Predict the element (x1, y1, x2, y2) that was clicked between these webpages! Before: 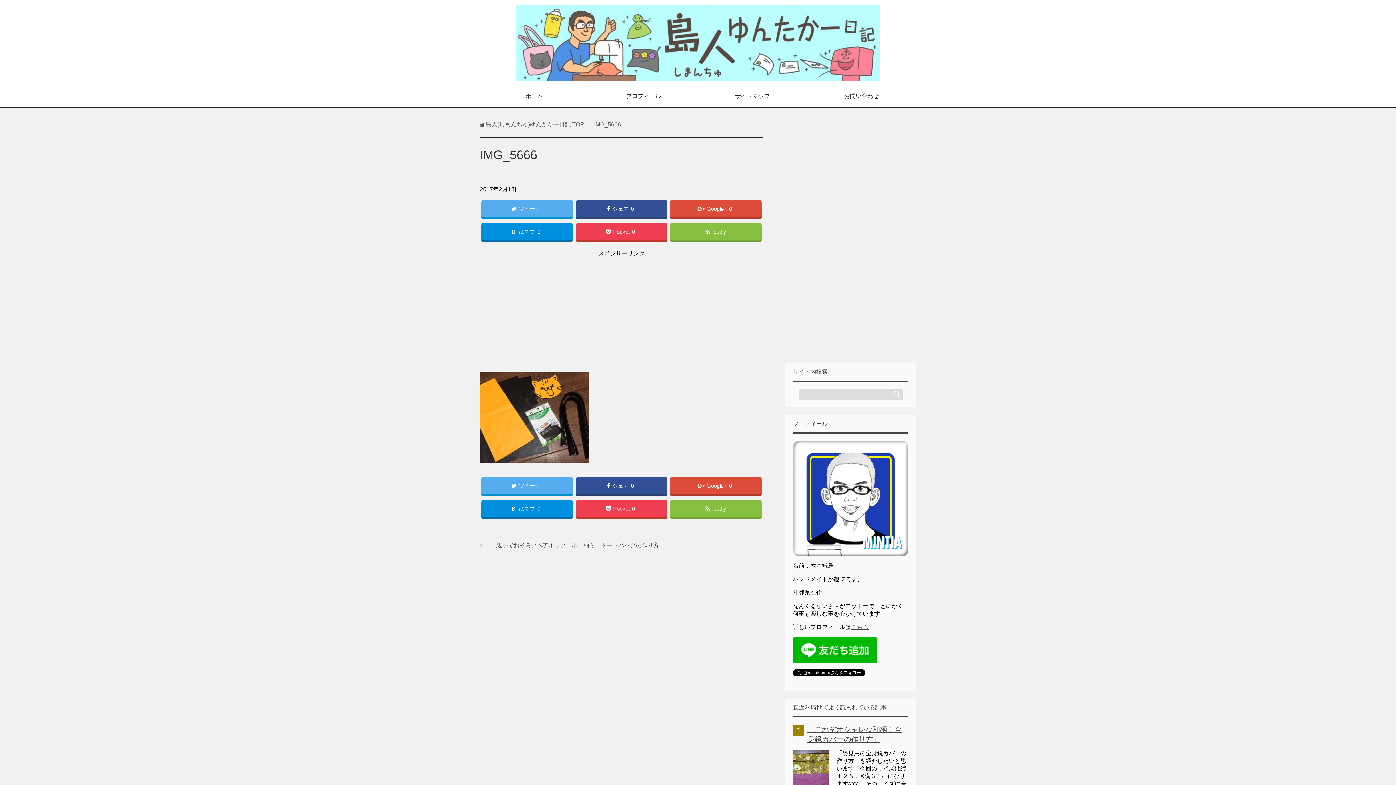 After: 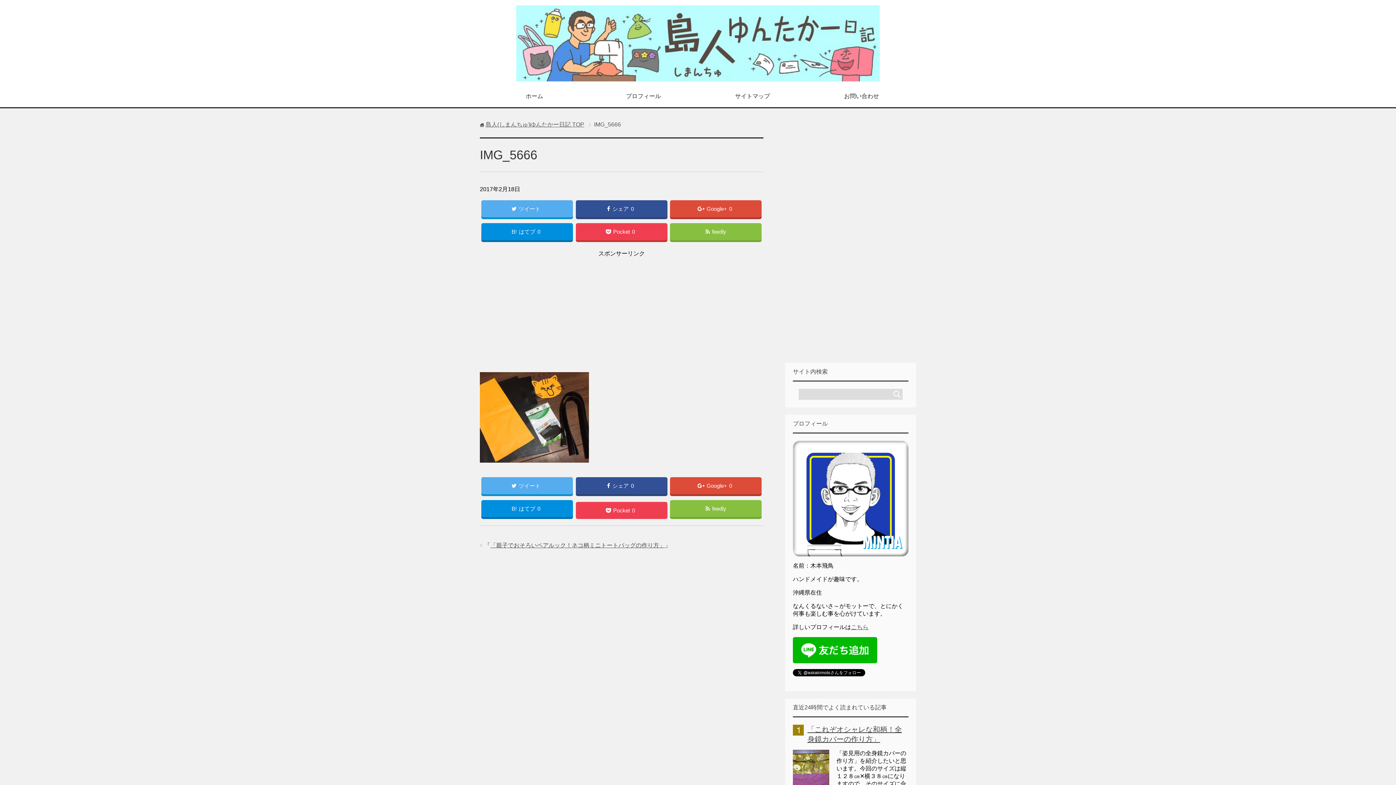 Action: bbox: (575, 500, 667, 517) label: Pocket0